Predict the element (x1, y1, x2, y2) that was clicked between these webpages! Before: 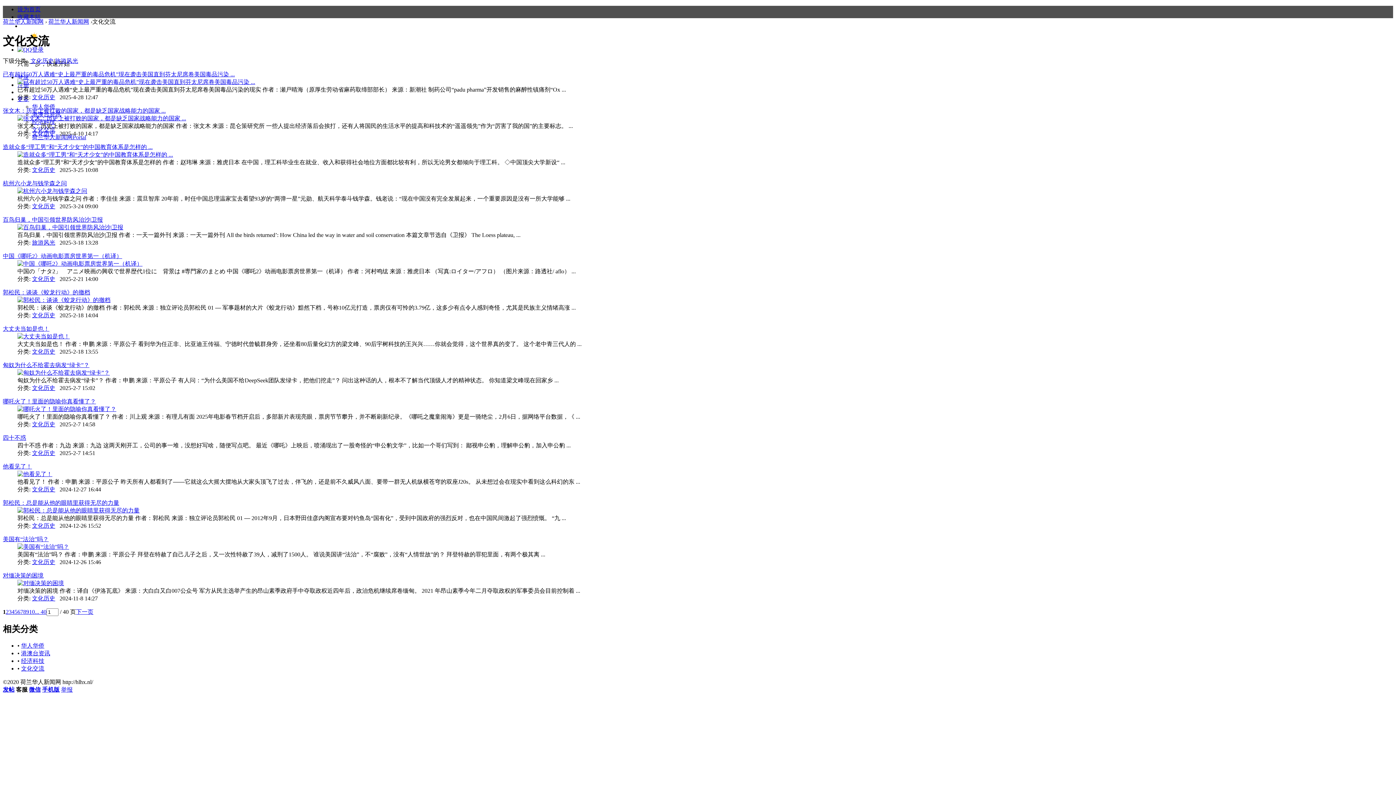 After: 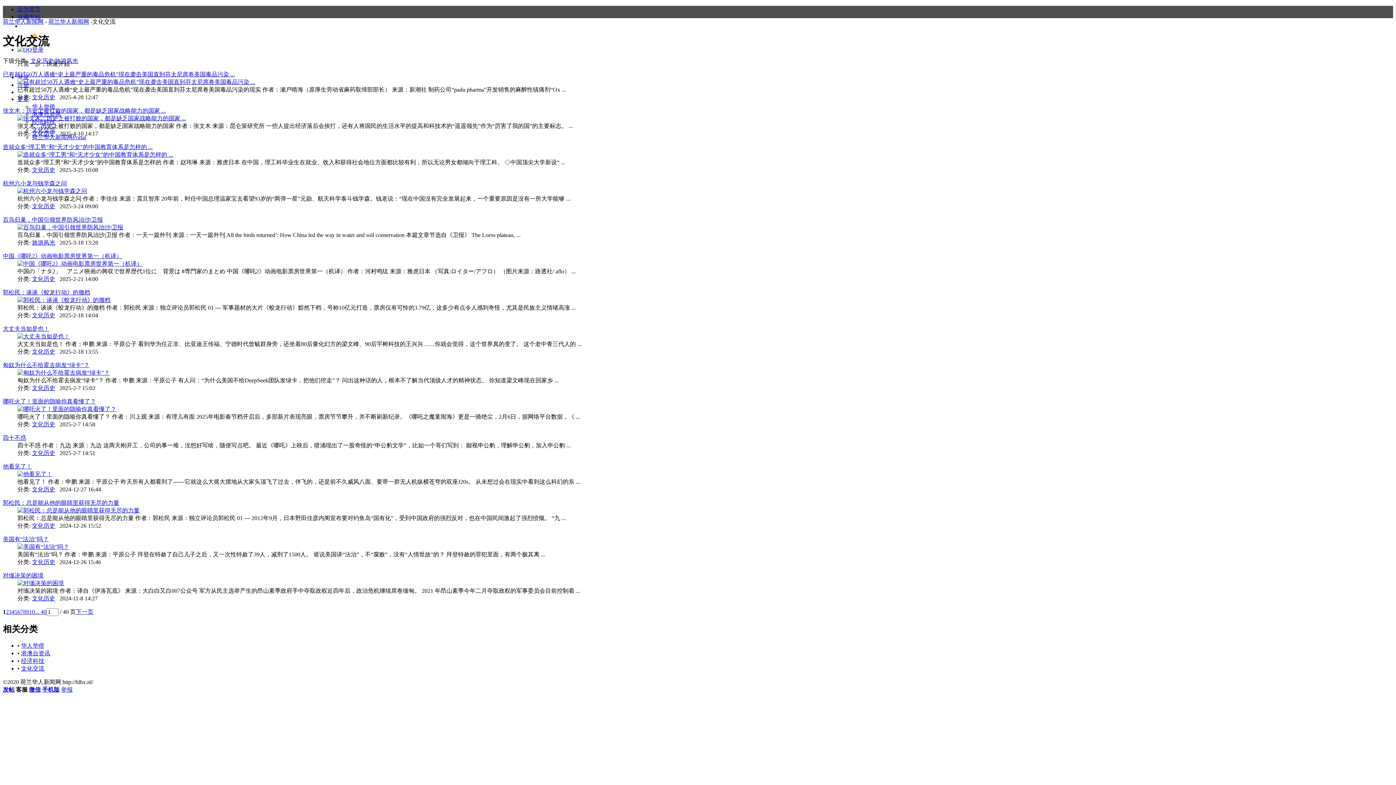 Action: bbox: (2, 253, 122, 259) label: 中国《哪吒2》动画电影票房世界第一（机译）